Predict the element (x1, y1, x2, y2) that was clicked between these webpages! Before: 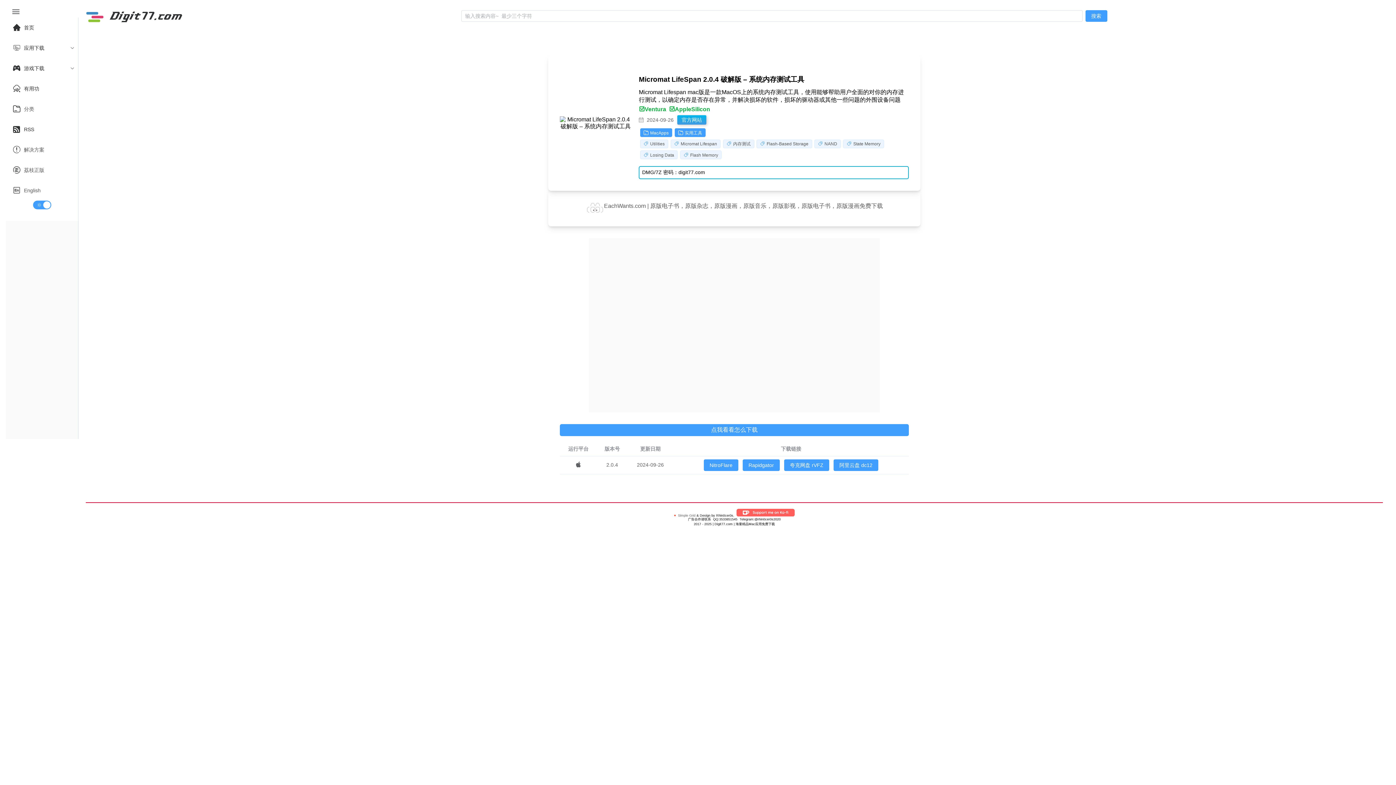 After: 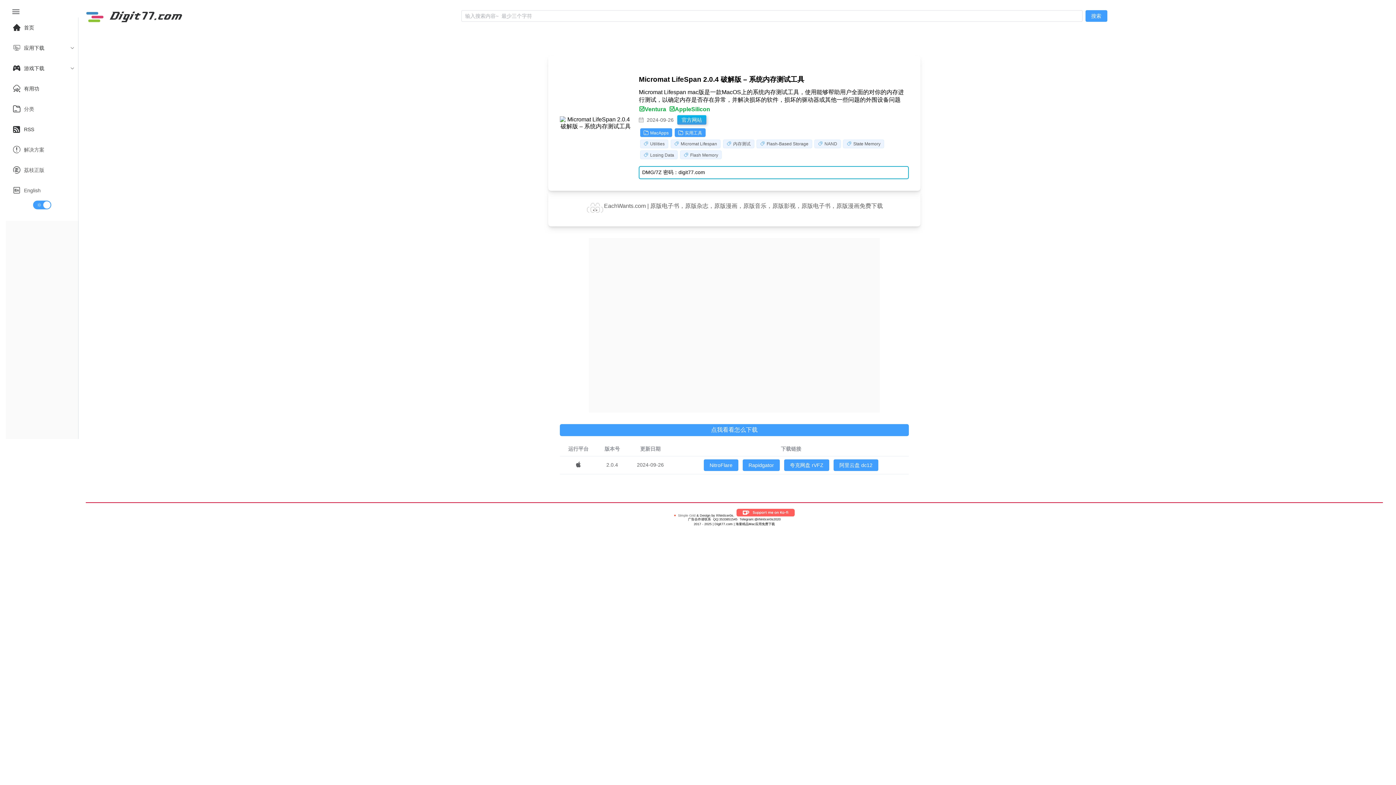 Action: bbox: (677, 94, 706, 104) label: 官方网站